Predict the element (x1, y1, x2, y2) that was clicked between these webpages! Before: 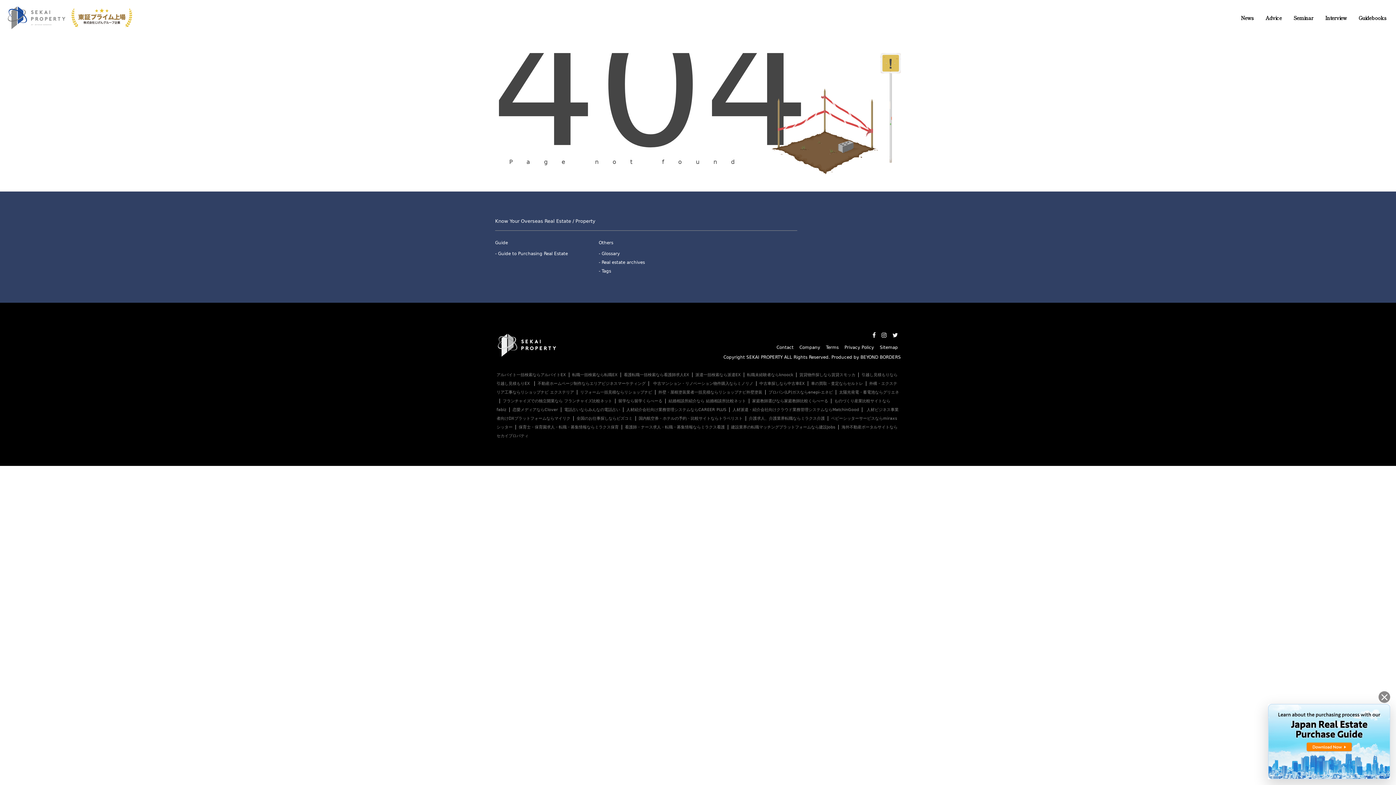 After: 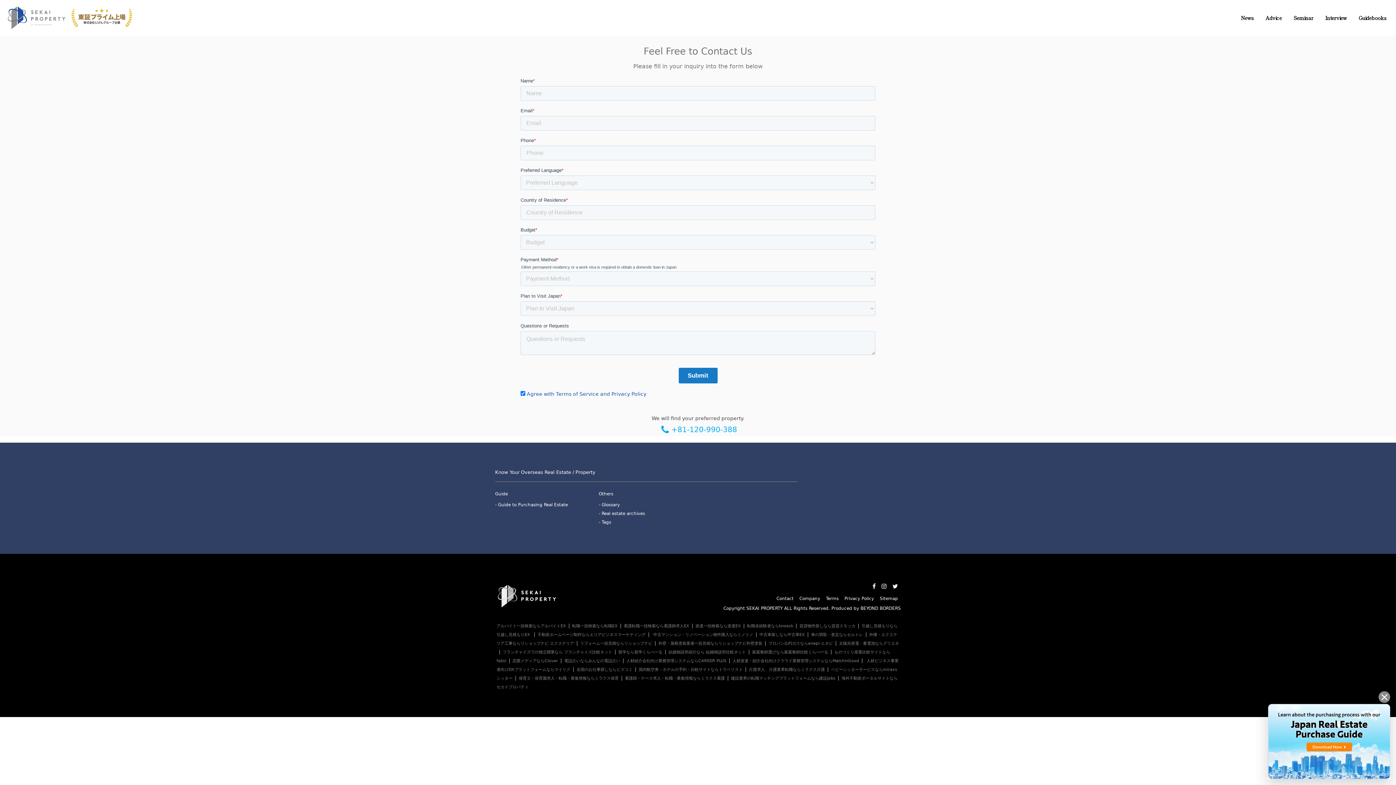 Action: label: Contact bbox: (776, 345, 793, 350)